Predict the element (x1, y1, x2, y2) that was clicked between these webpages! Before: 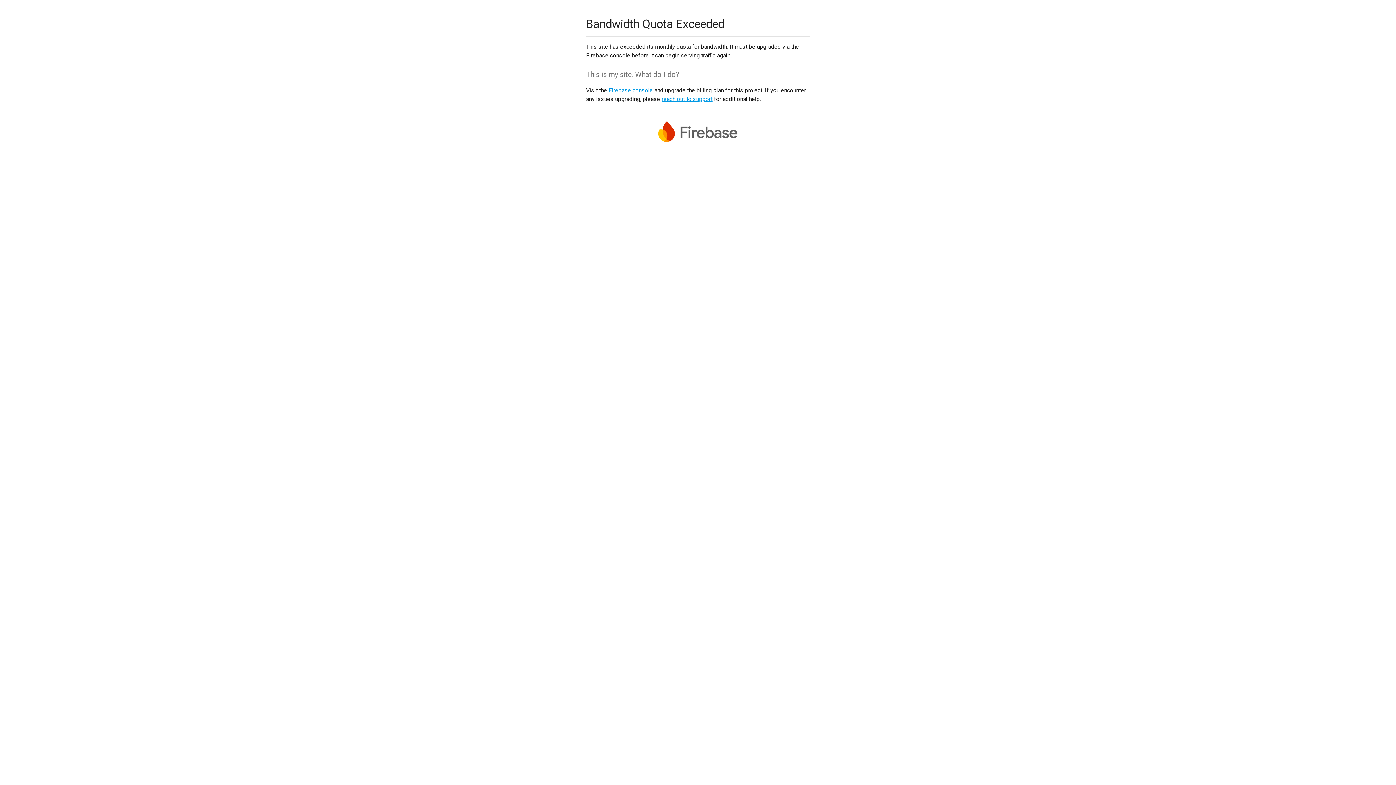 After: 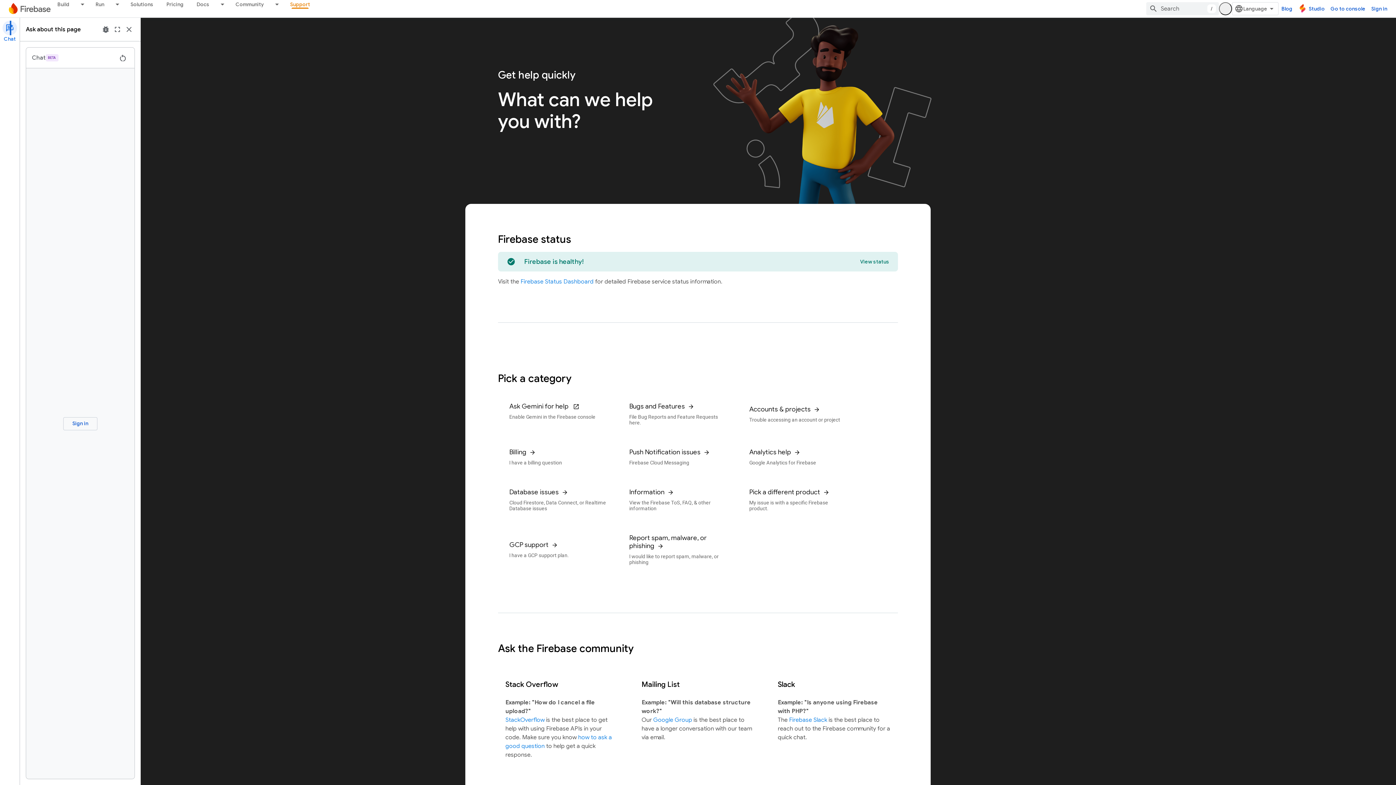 Action: label: reach out to support bbox: (661, 95, 712, 102)